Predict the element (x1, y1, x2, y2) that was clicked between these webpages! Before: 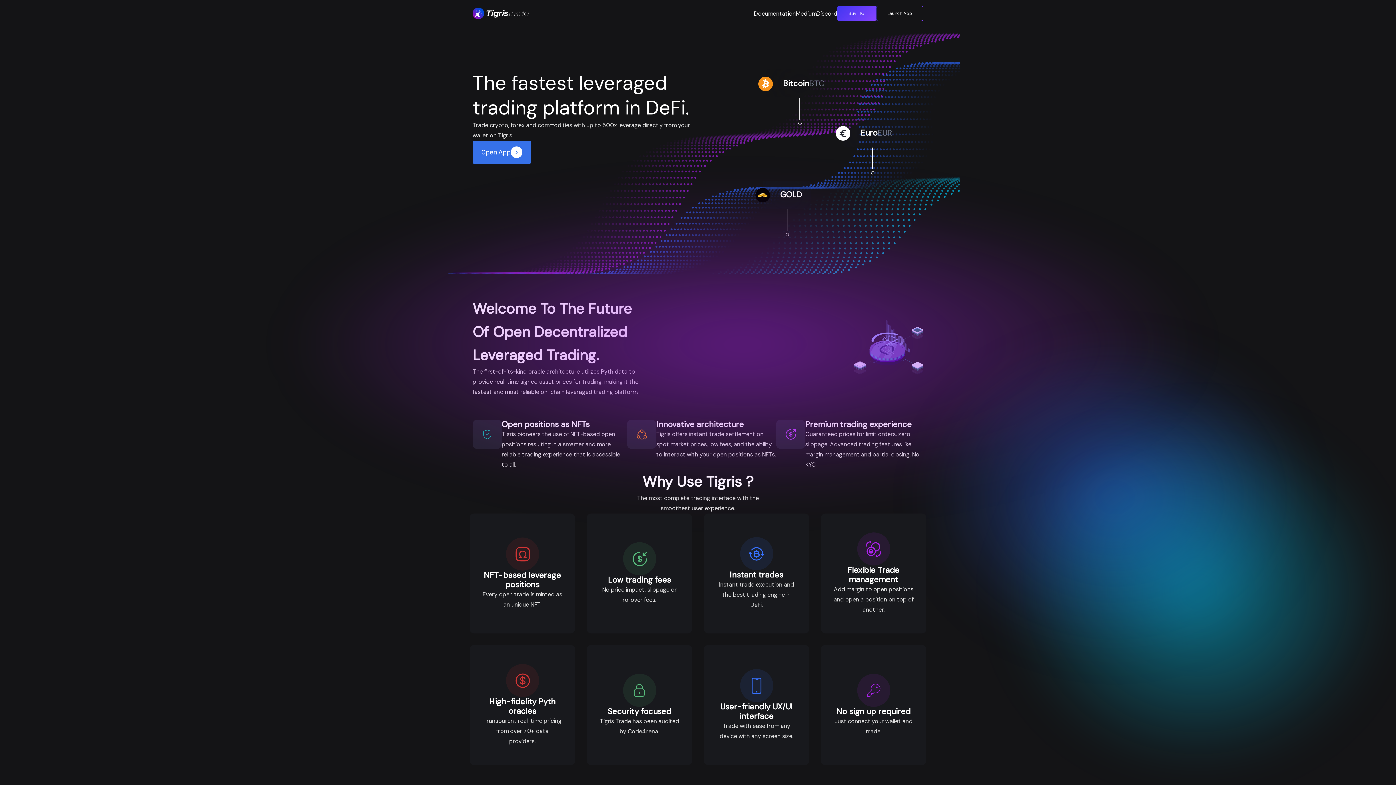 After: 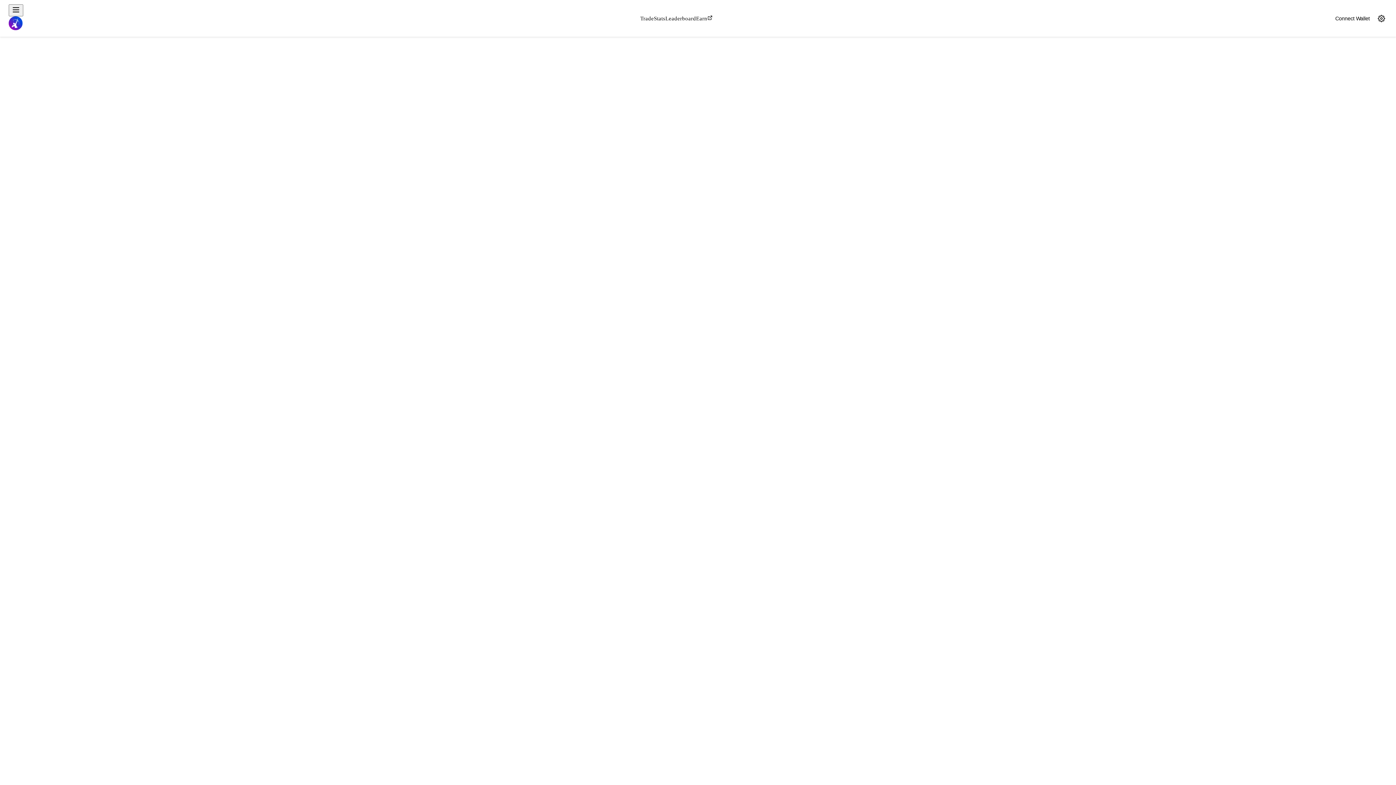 Action: bbox: (876, 5, 923, 21) label: Launch App